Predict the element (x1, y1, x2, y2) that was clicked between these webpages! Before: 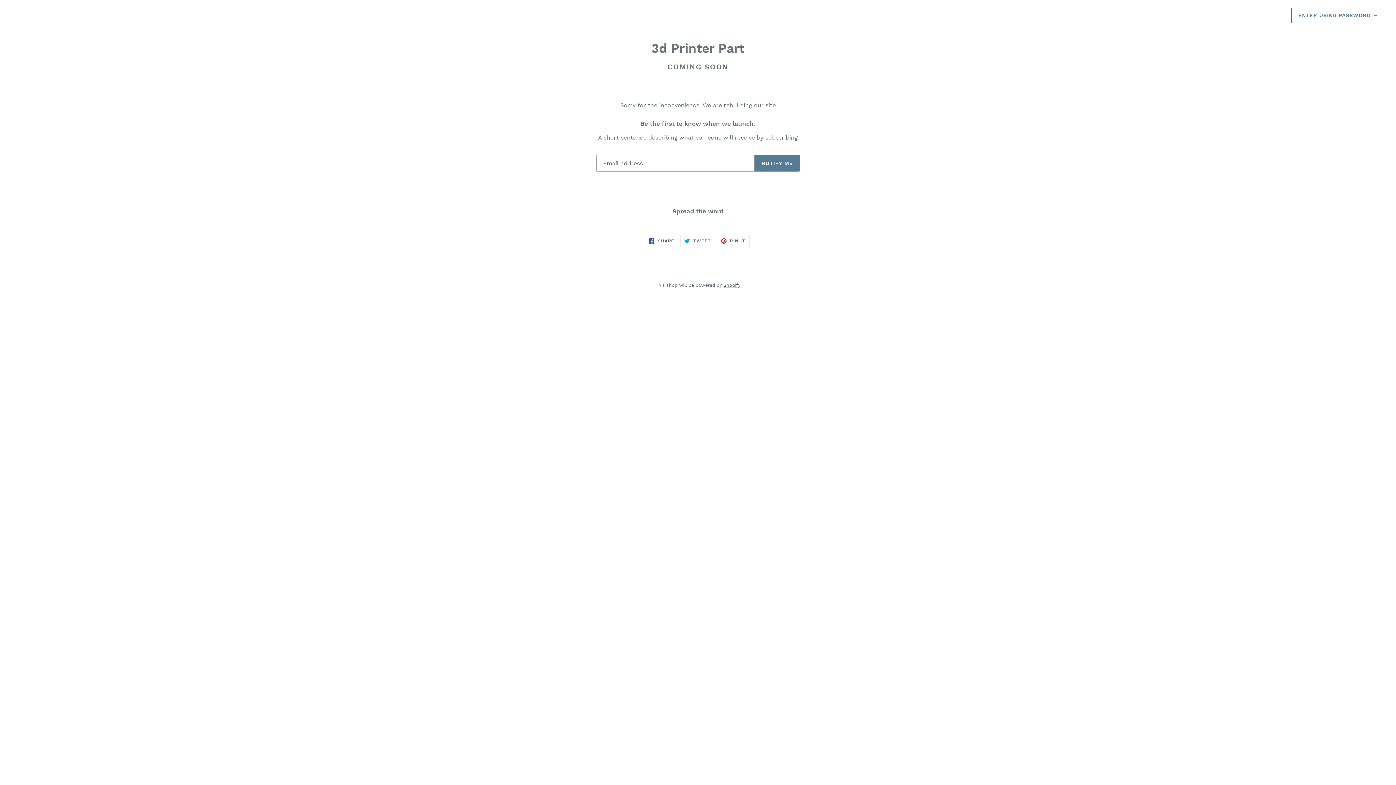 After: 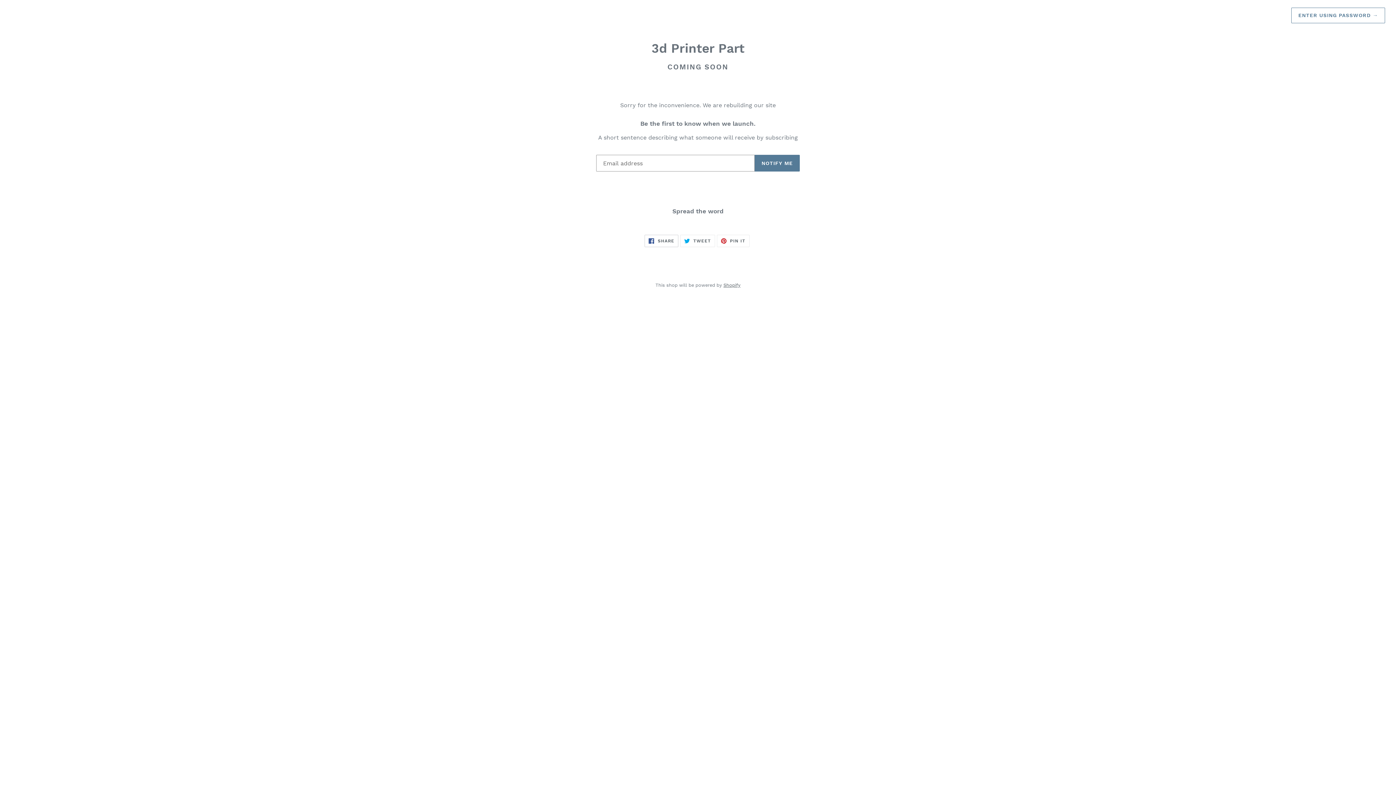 Action: bbox: (644, 234, 678, 247) label:  SHARE
SHARE ON FACEBOOK